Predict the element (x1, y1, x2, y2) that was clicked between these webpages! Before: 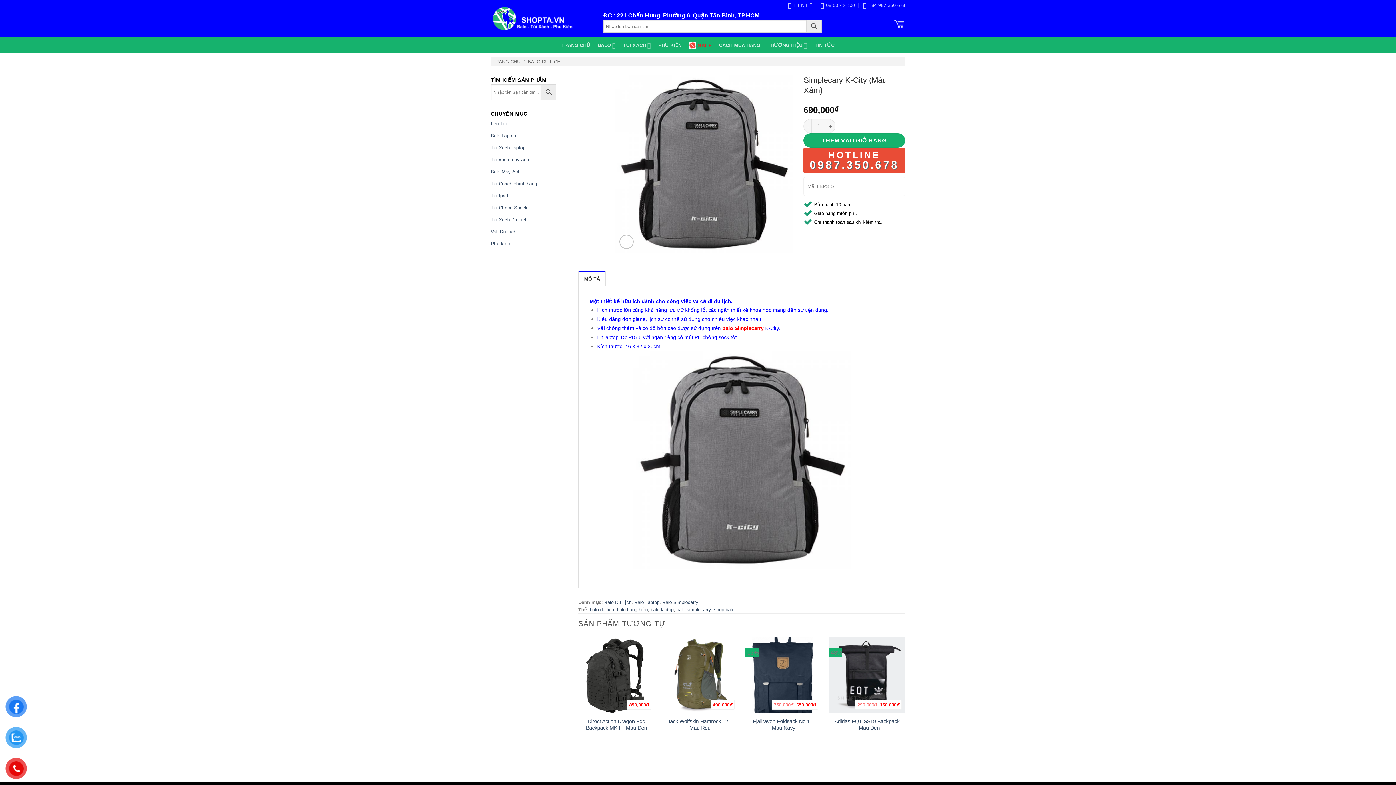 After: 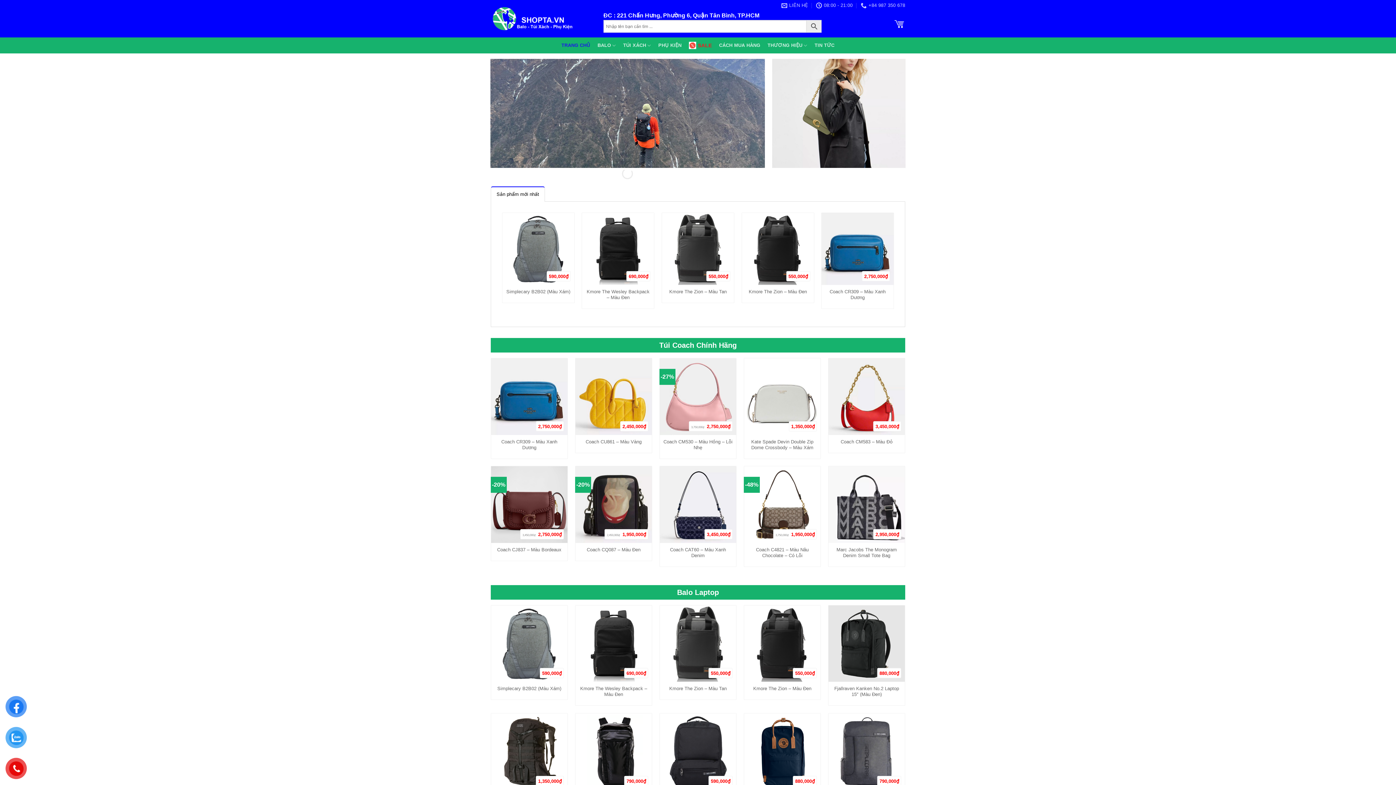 Action: bbox: (490, 5, 592, 32)